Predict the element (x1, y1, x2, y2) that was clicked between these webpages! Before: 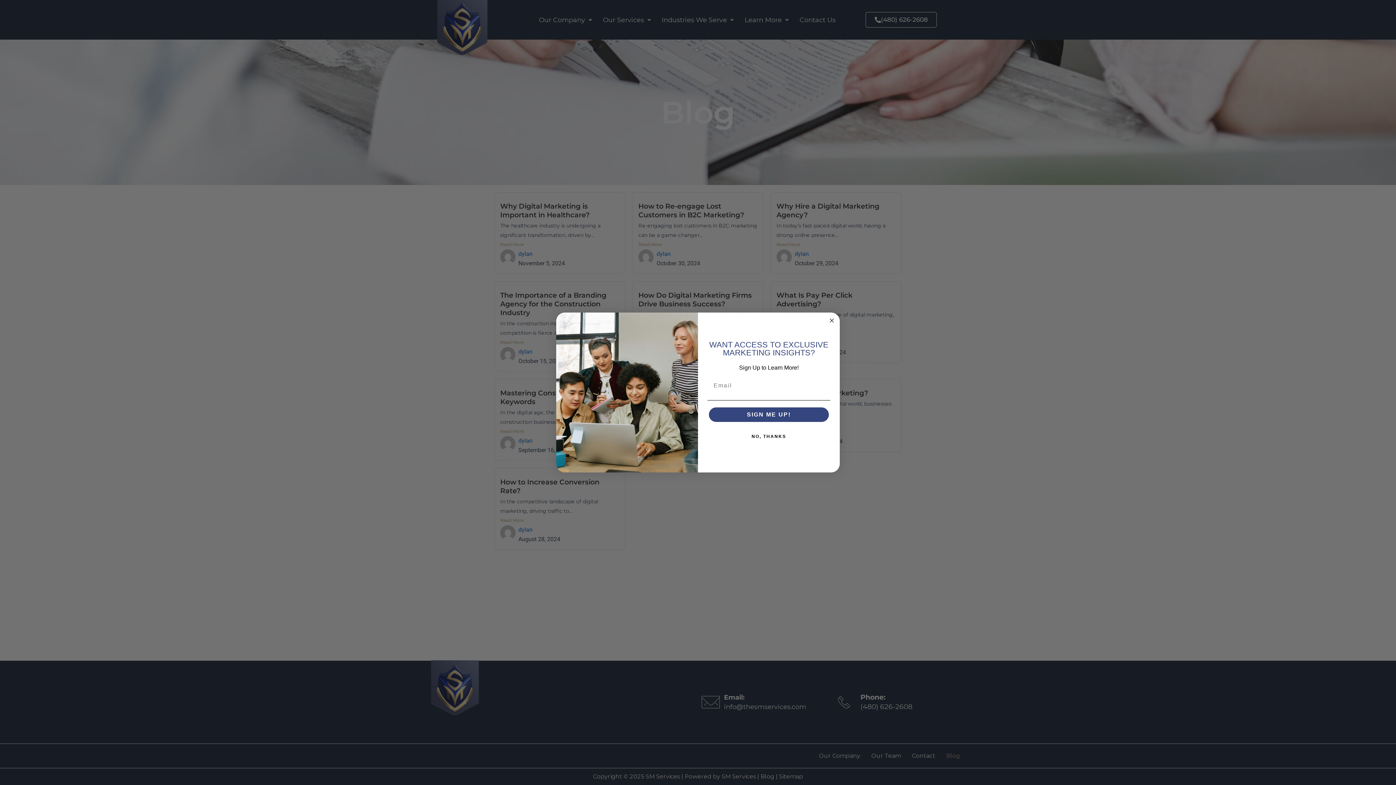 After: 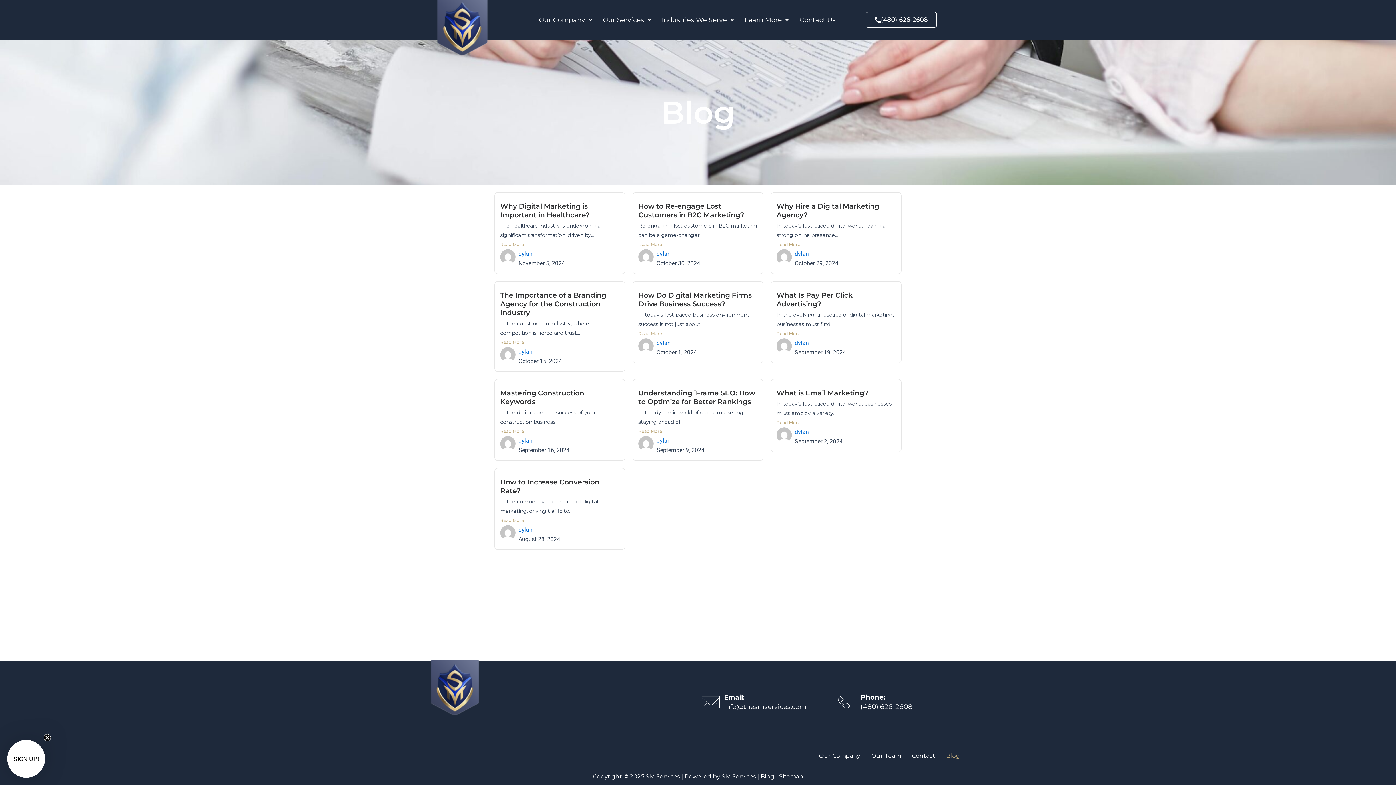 Action: label: Close dialog bbox: (827, 316, 836, 325)